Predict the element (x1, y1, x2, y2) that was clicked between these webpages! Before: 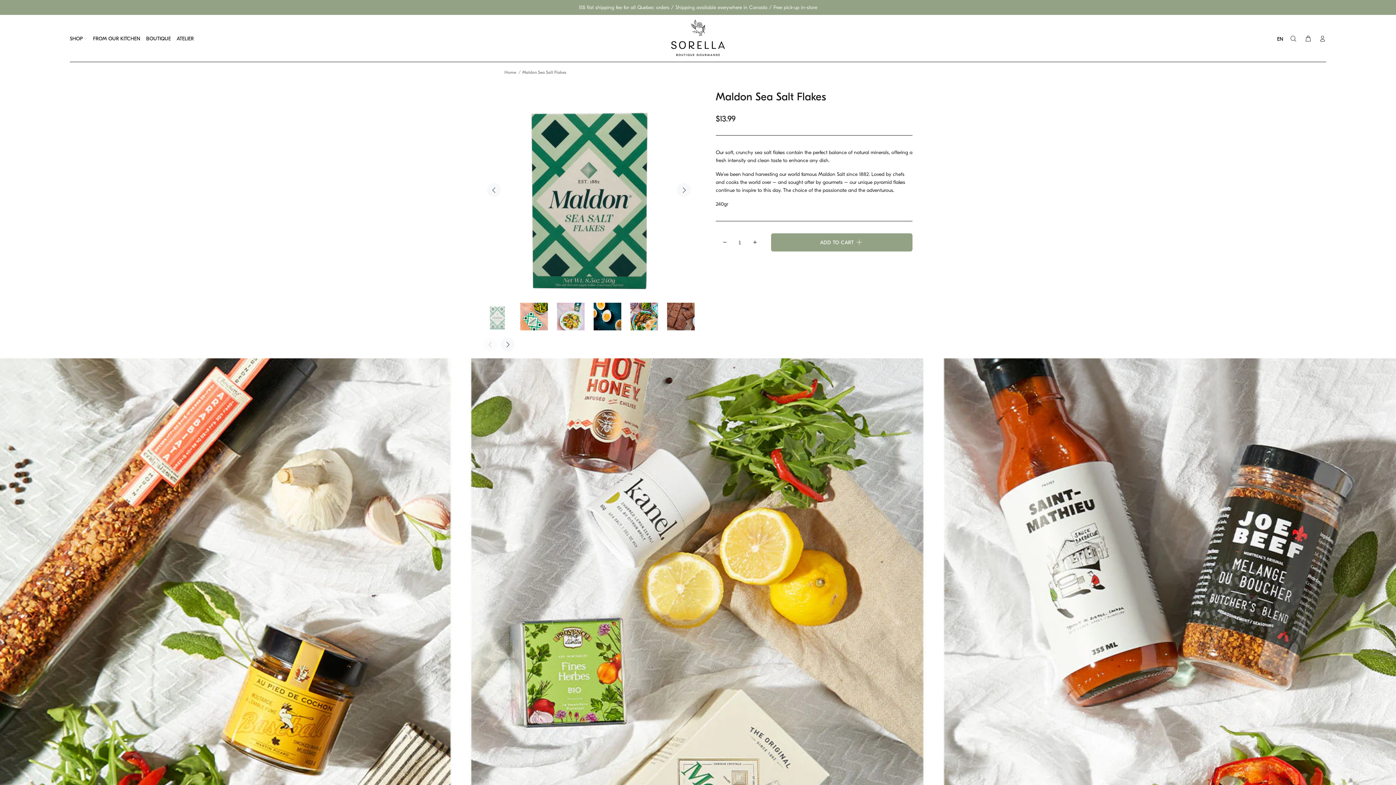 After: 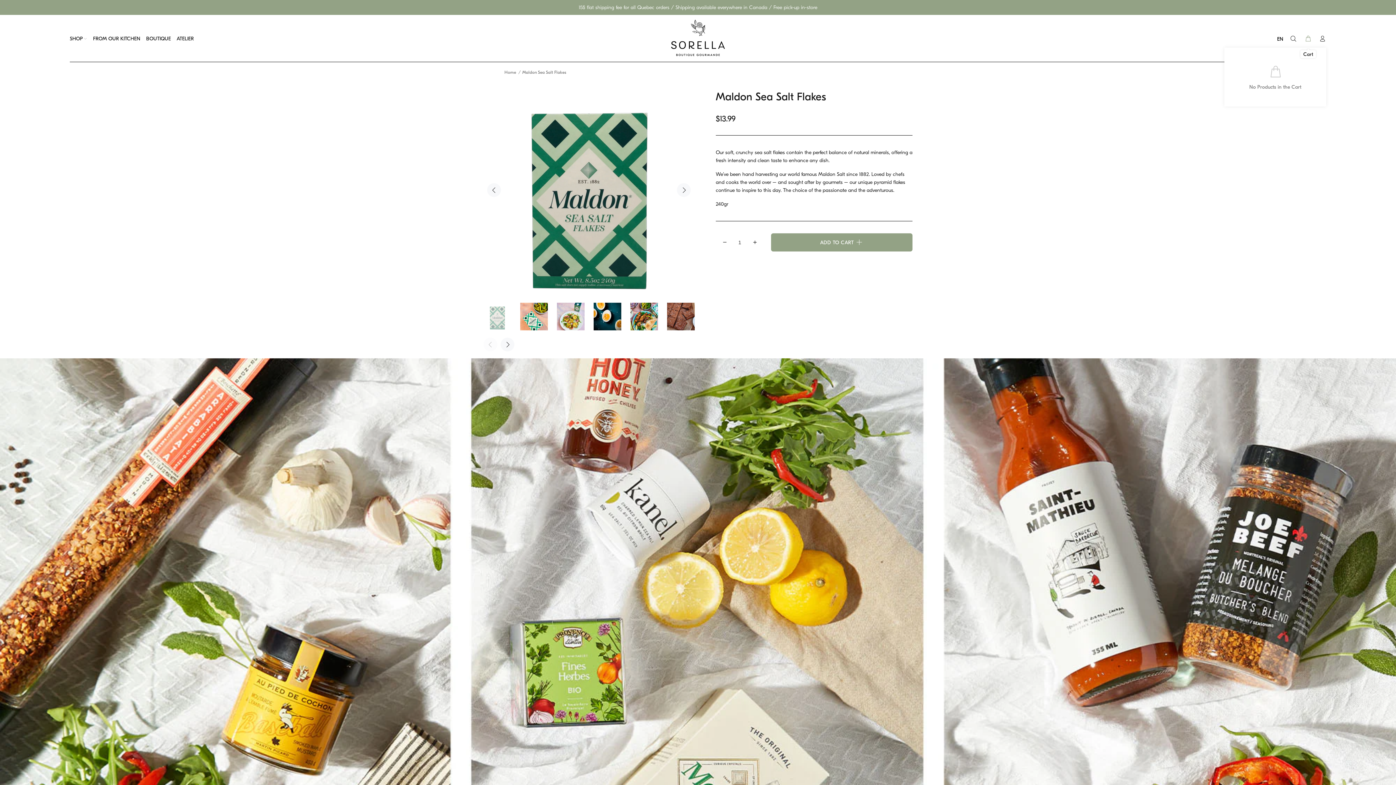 Action: bbox: (1301, 32, 1314, 44)